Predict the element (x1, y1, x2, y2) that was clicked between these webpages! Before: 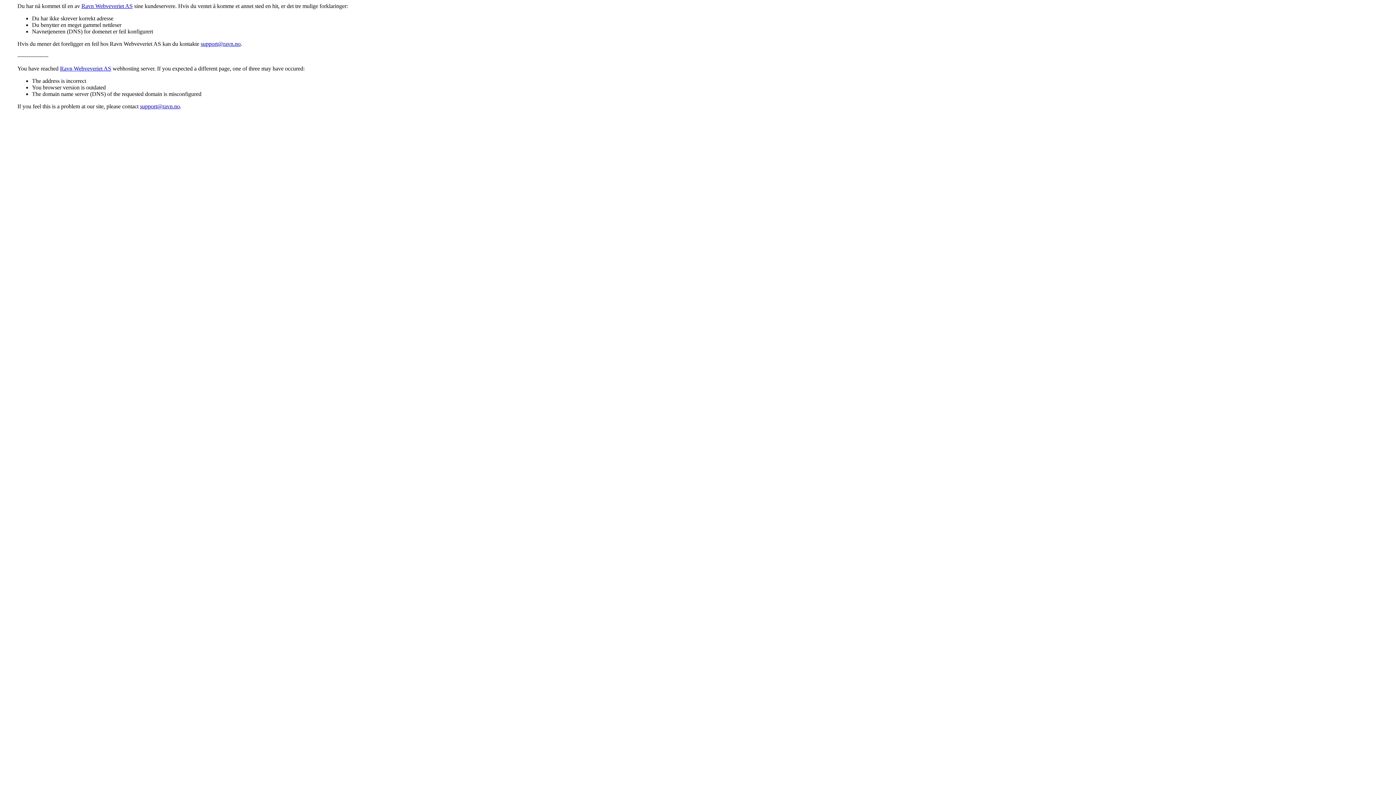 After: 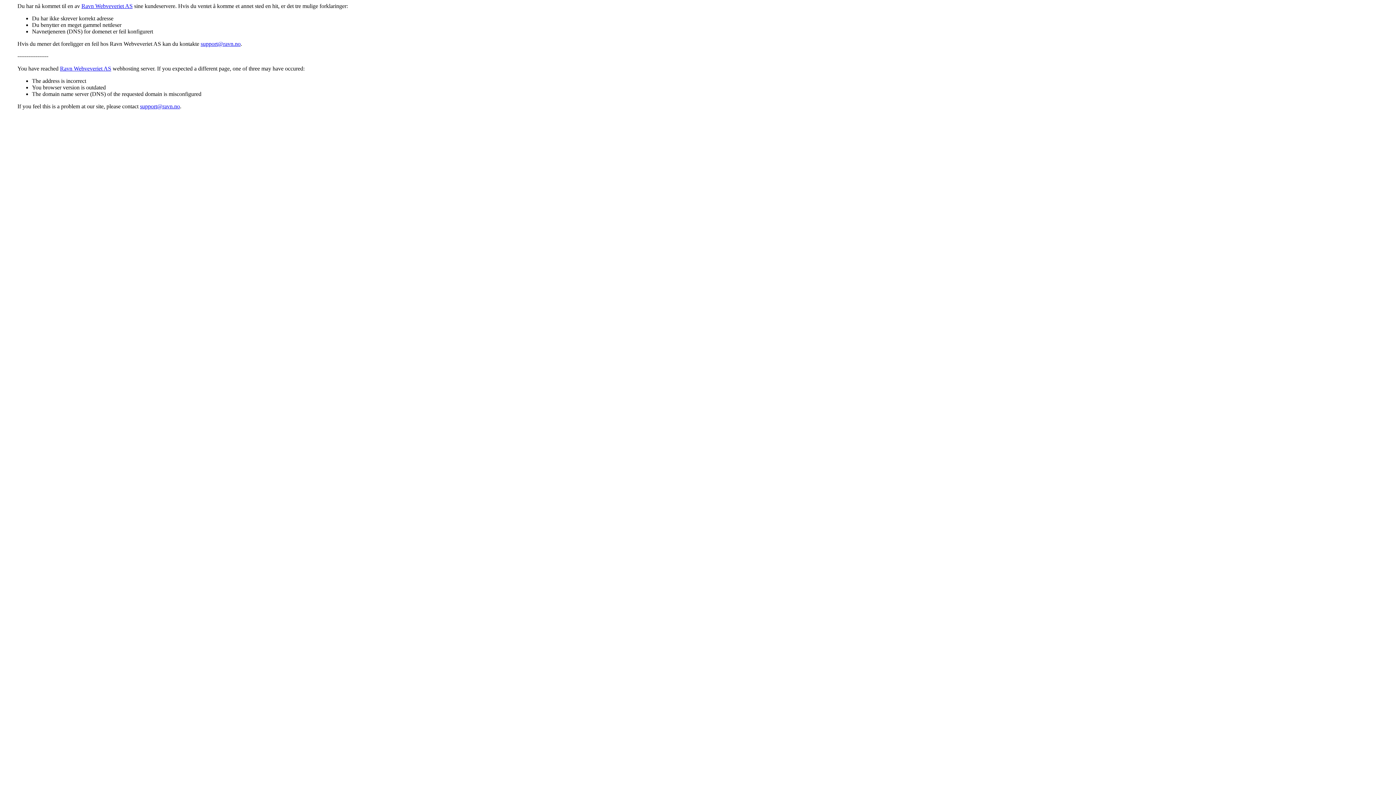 Action: label: support@ravn.no bbox: (200, 40, 240, 46)